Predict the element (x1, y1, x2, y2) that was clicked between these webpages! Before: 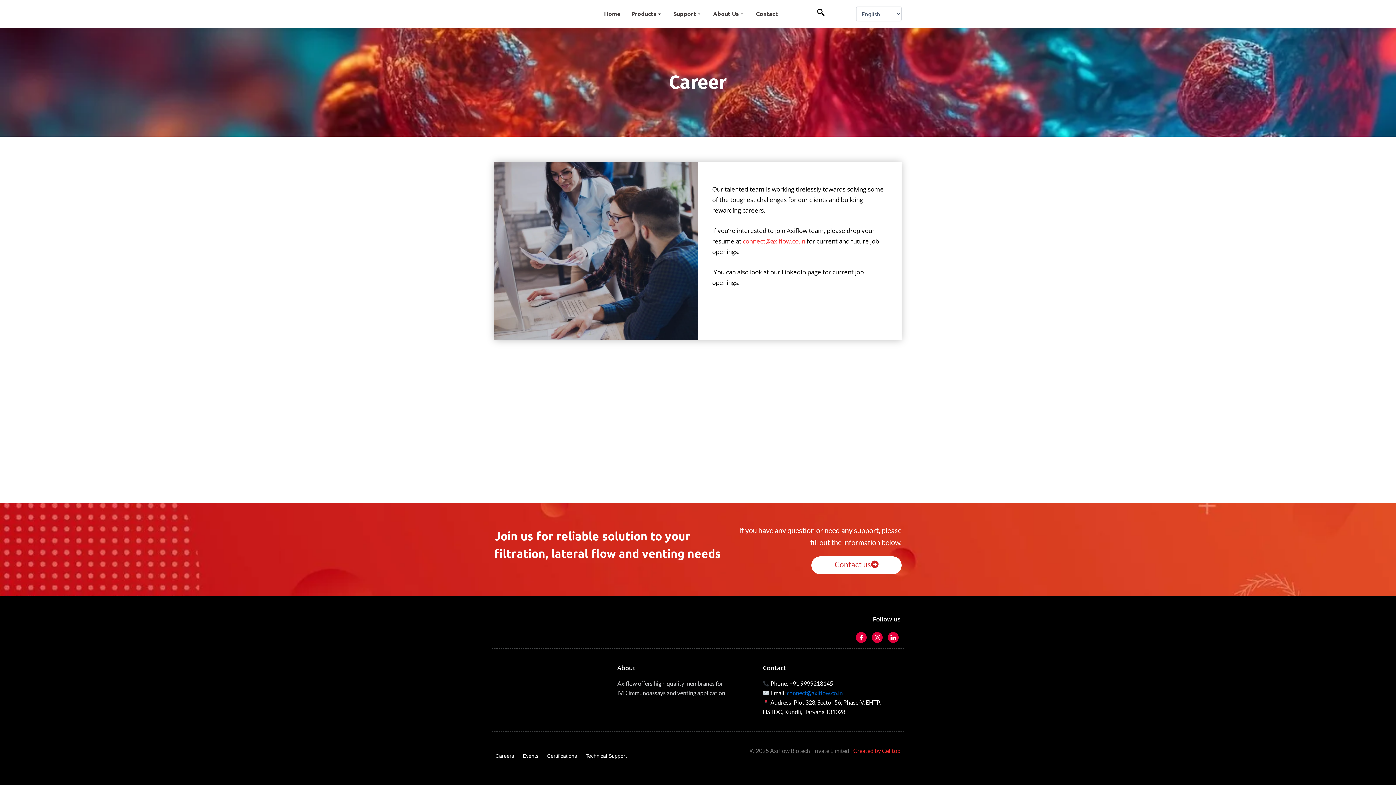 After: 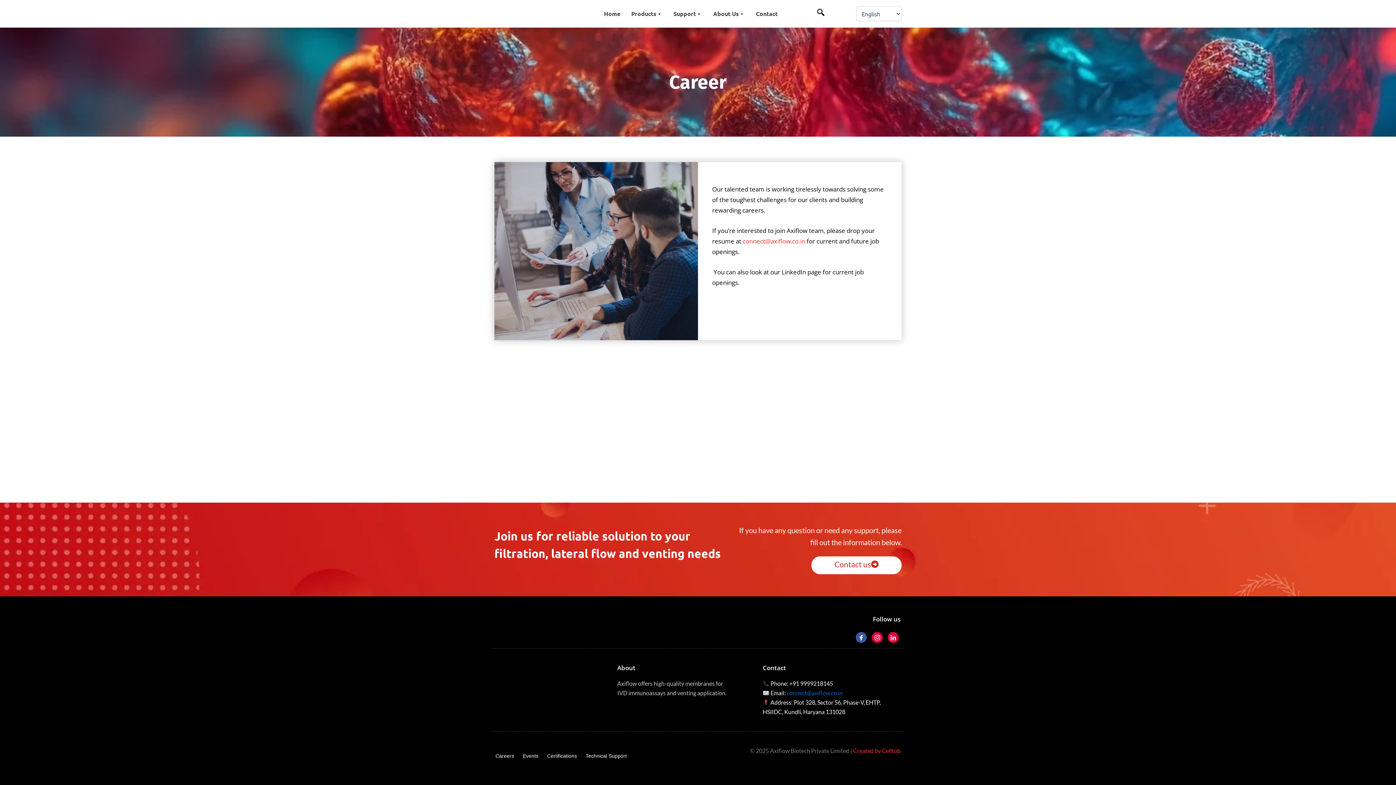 Action: label: Facebook bbox: (856, 632, 866, 643)